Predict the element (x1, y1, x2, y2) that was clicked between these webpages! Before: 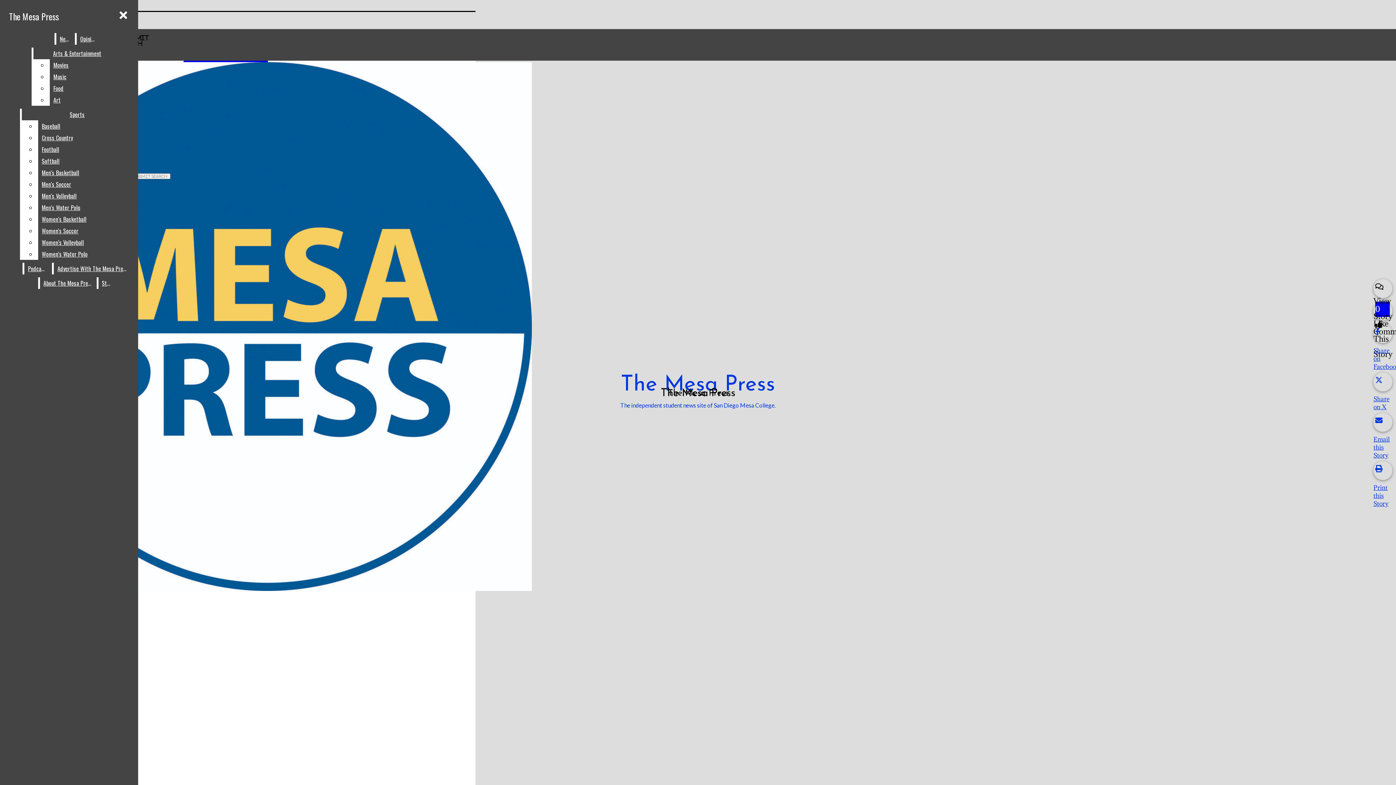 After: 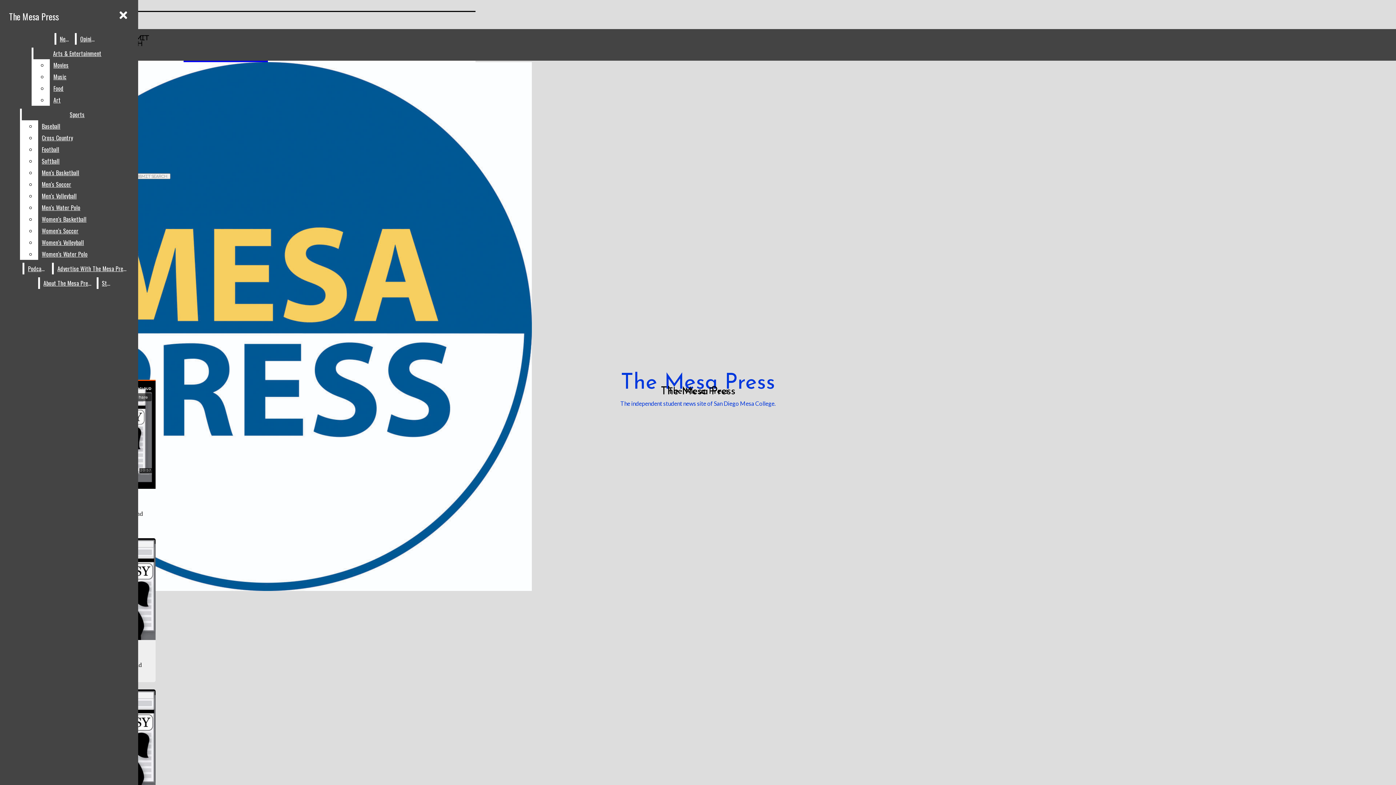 Action: bbox: (24, 262, 50, 274) label: Podcasts